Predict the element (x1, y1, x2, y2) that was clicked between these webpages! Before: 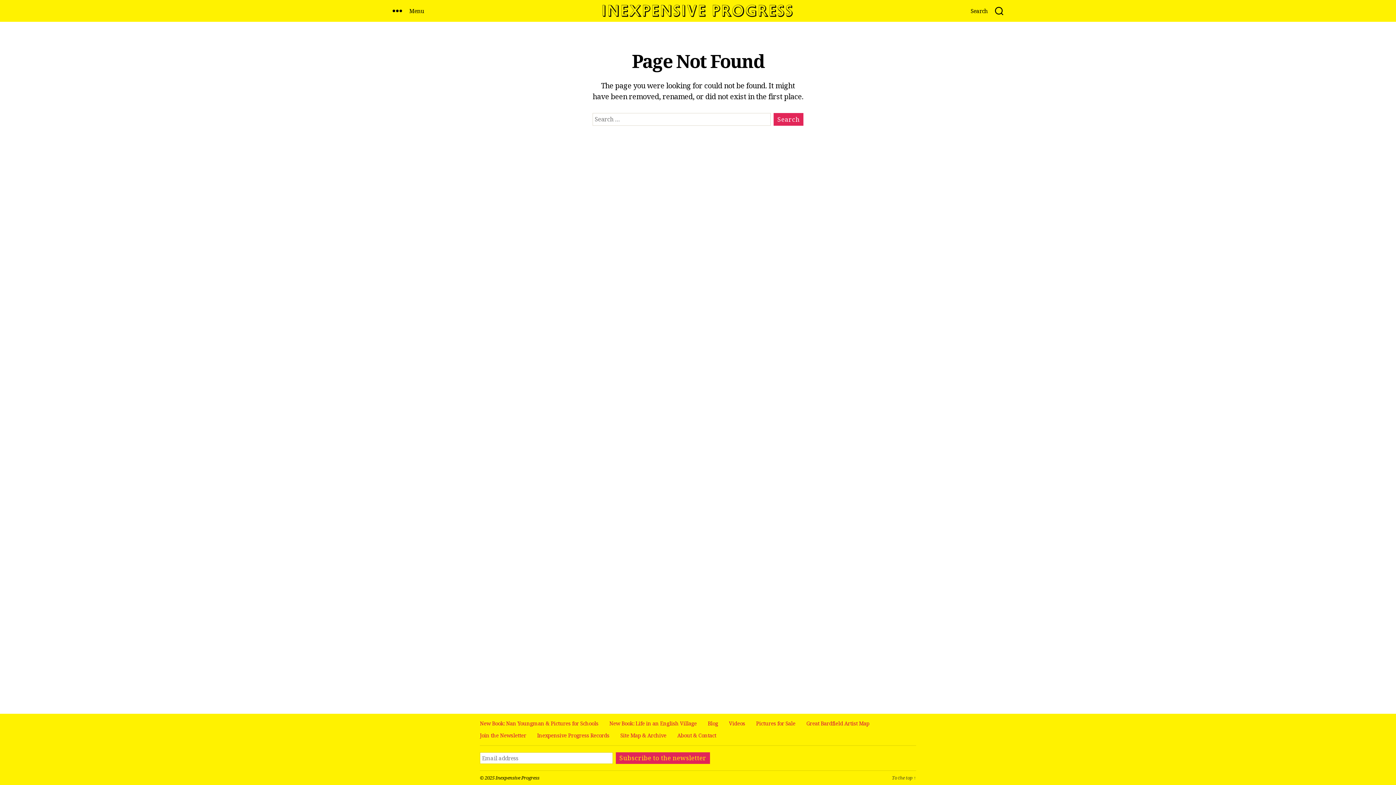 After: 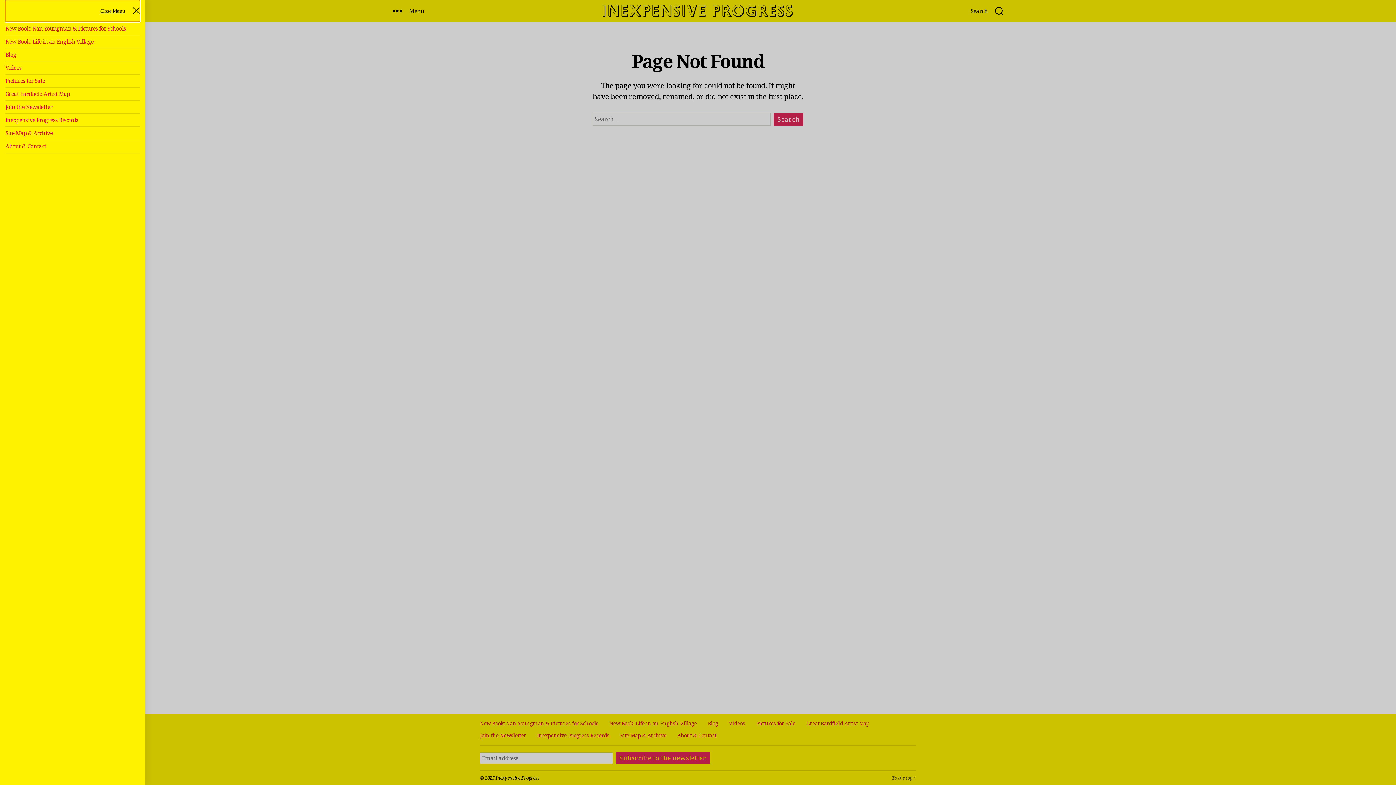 Action: bbox: (378, 2, 446, 18) label: Menu